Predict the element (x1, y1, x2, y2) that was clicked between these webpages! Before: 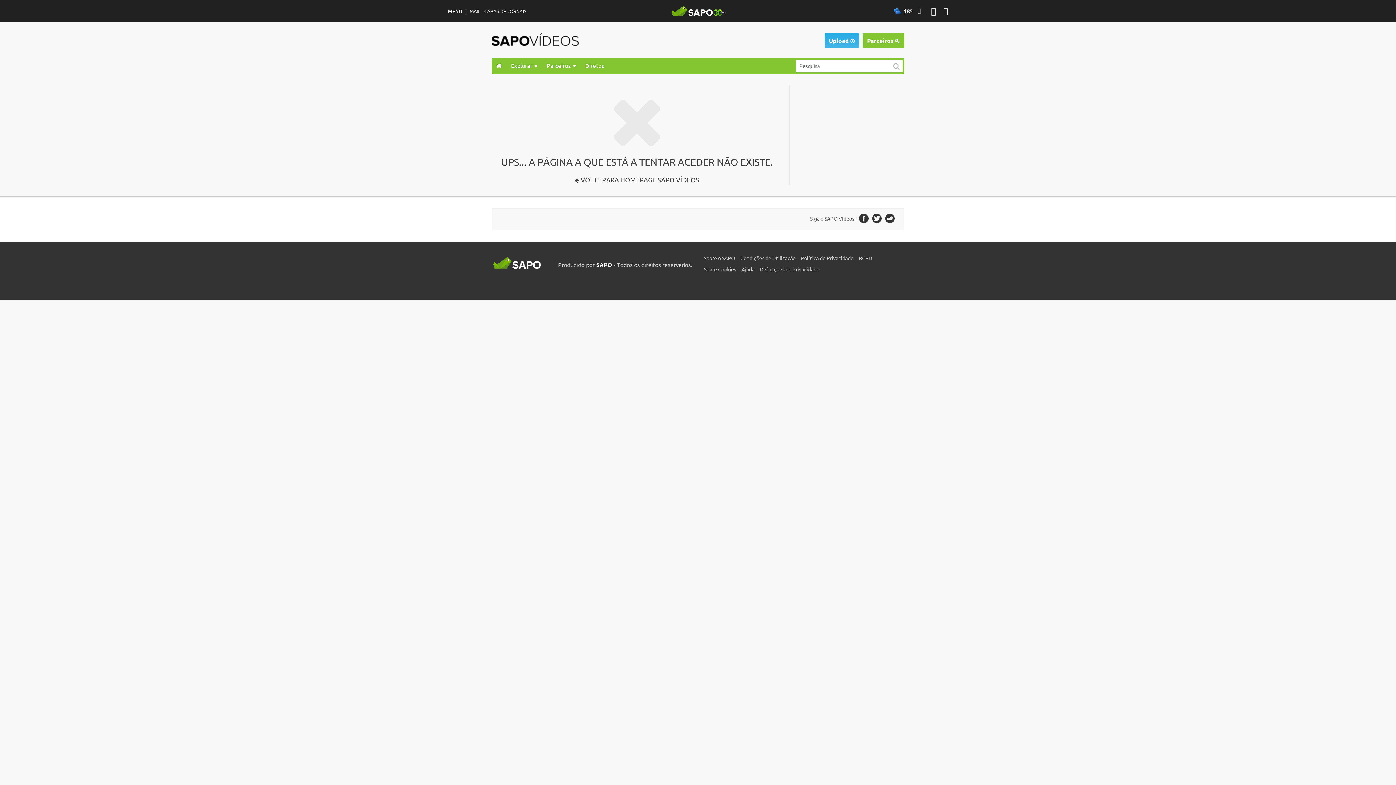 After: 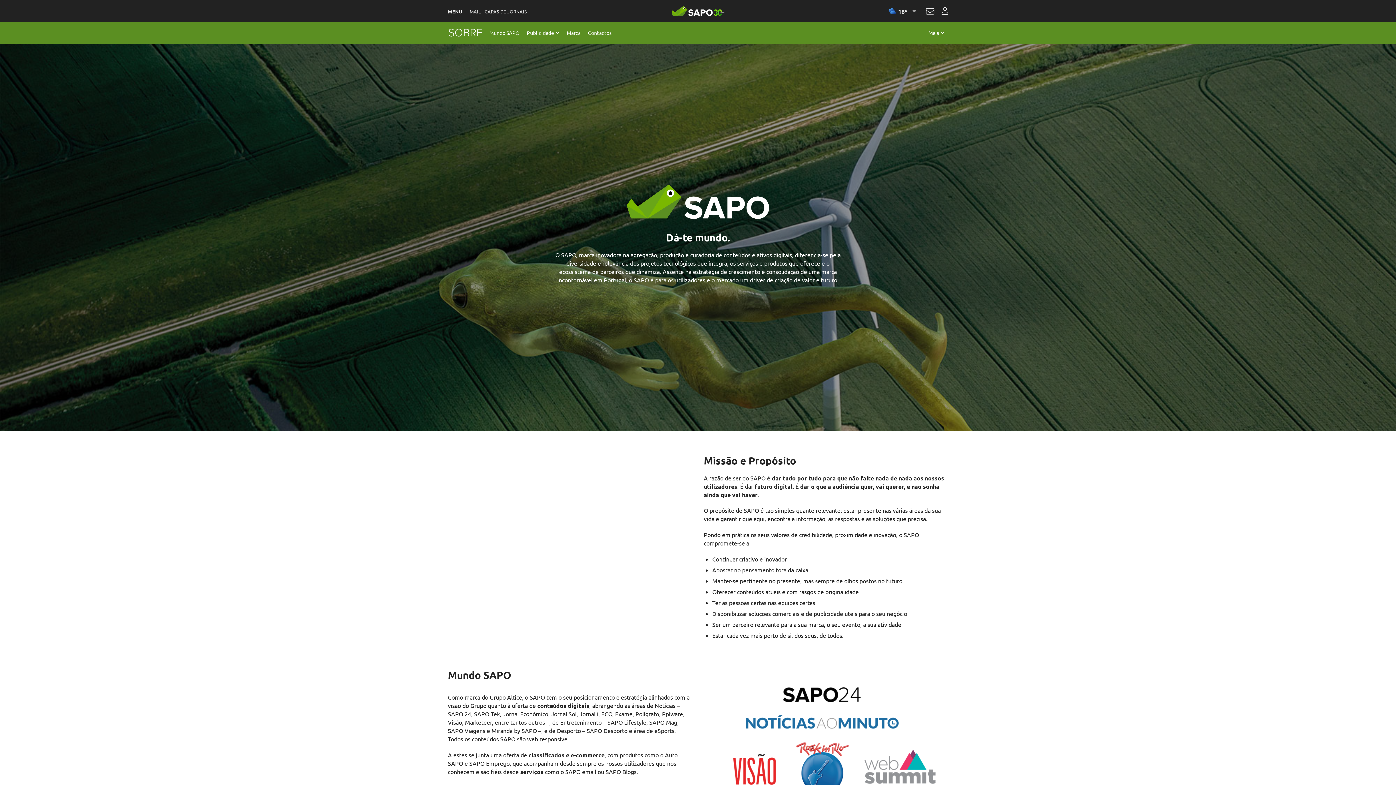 Action: bbox: (704, 254, 740, 265) label: Sobre o SAPO